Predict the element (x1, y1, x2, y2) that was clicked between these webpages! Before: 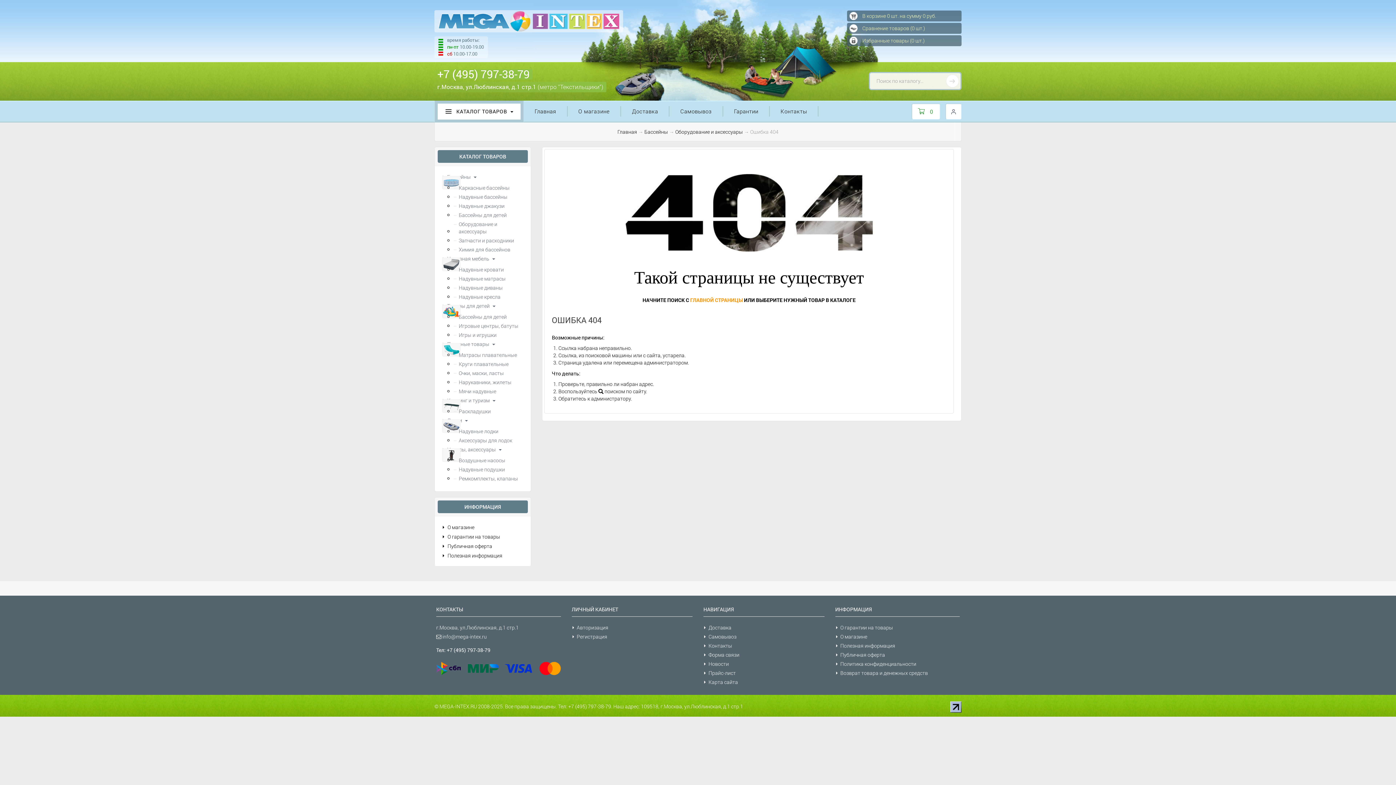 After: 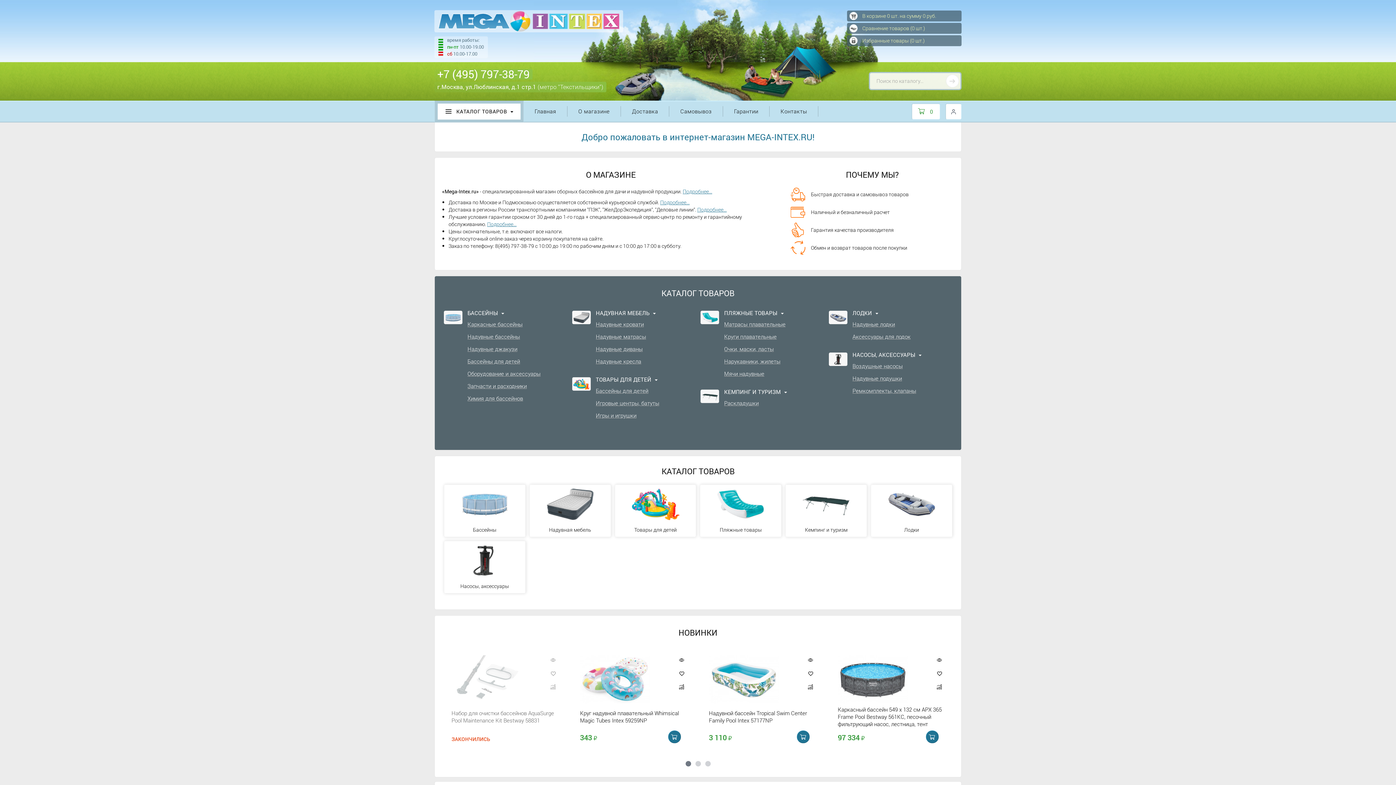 Action: bbox: (552, 174, 946, 251)